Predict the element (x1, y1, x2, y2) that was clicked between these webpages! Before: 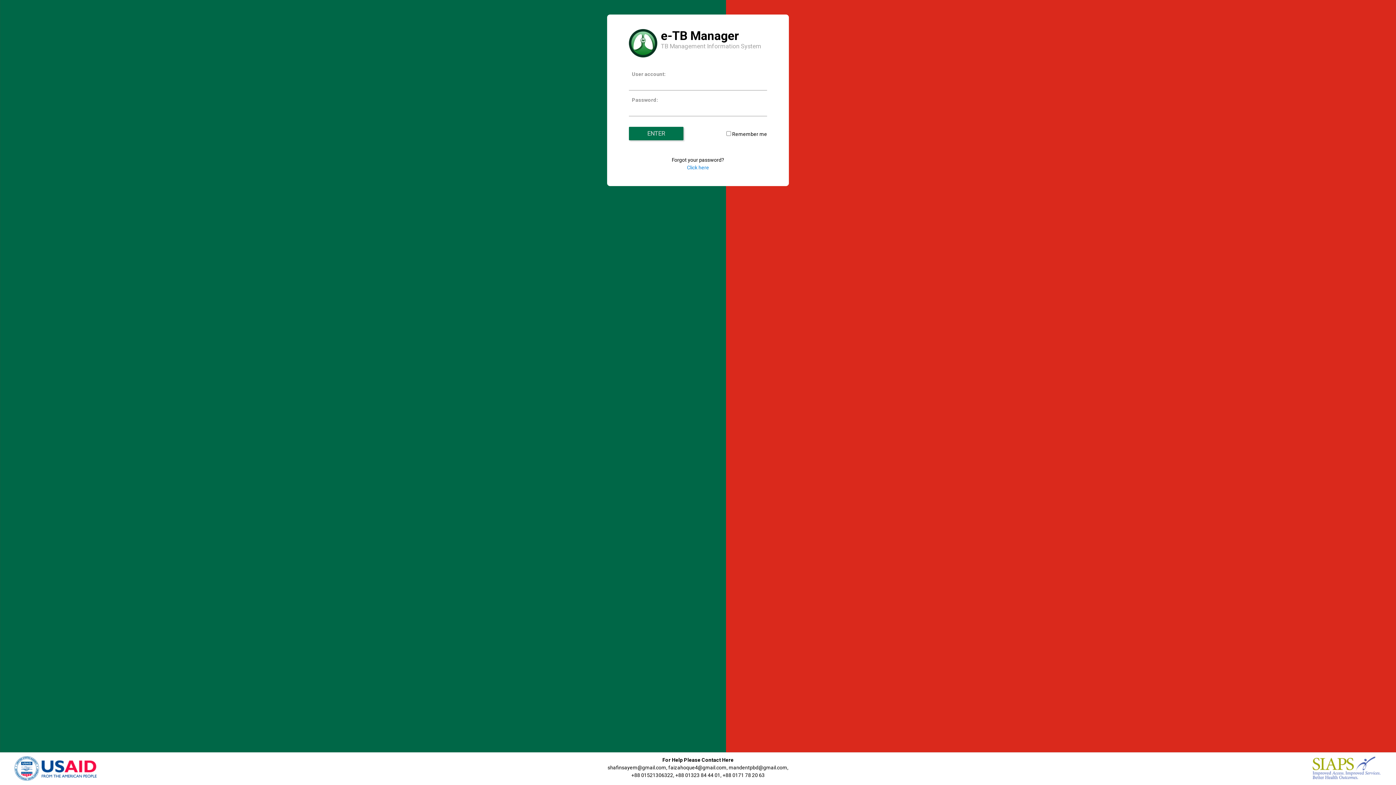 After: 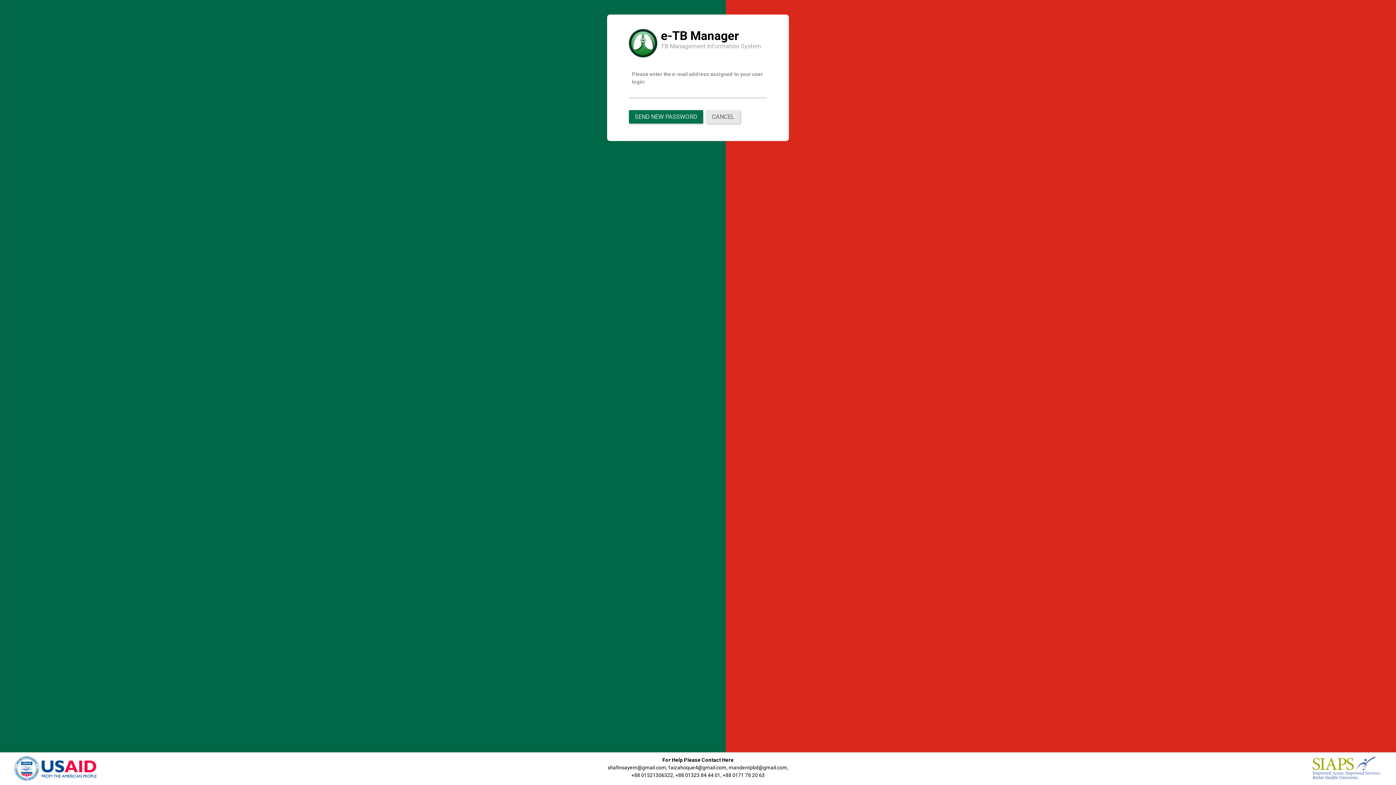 Action: bbox: (687, 164, 709, 170) label: Click here